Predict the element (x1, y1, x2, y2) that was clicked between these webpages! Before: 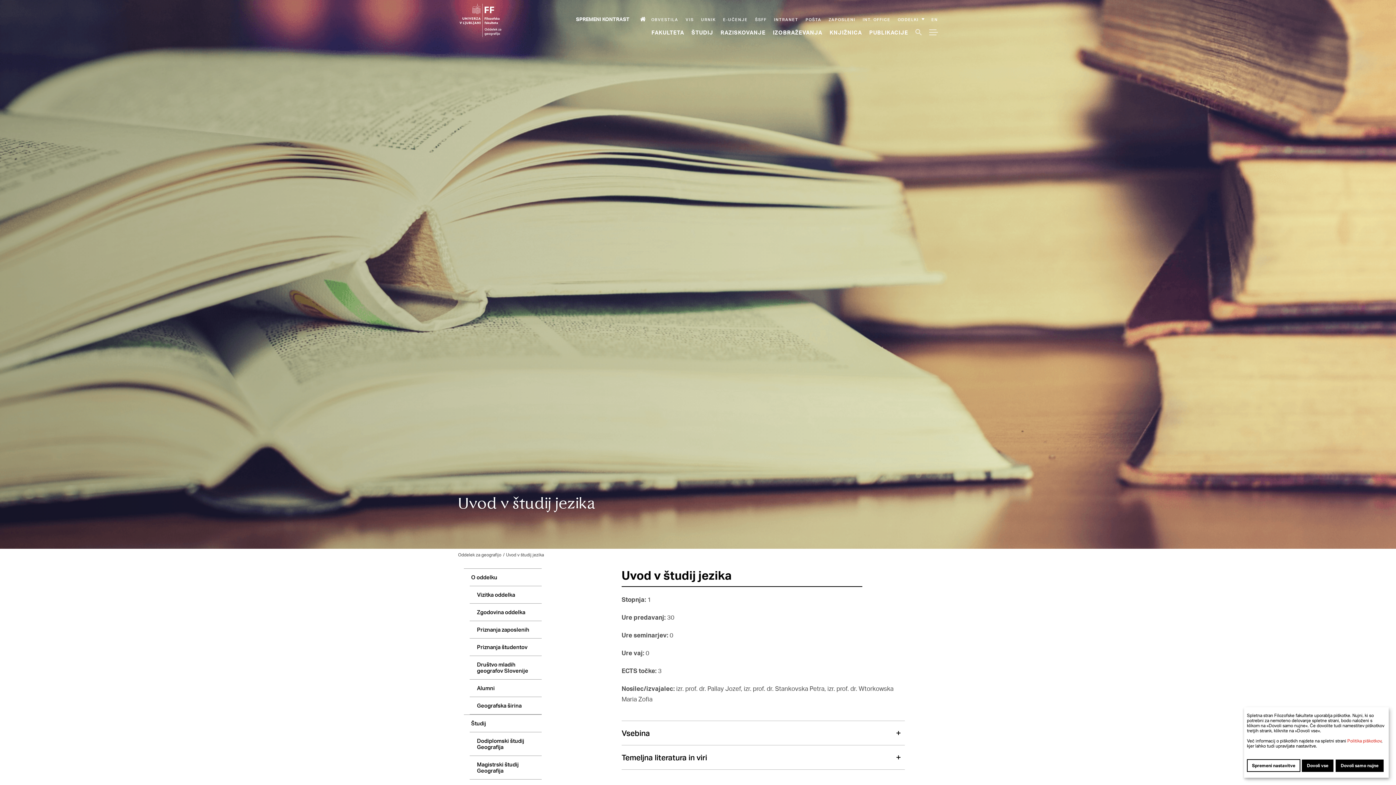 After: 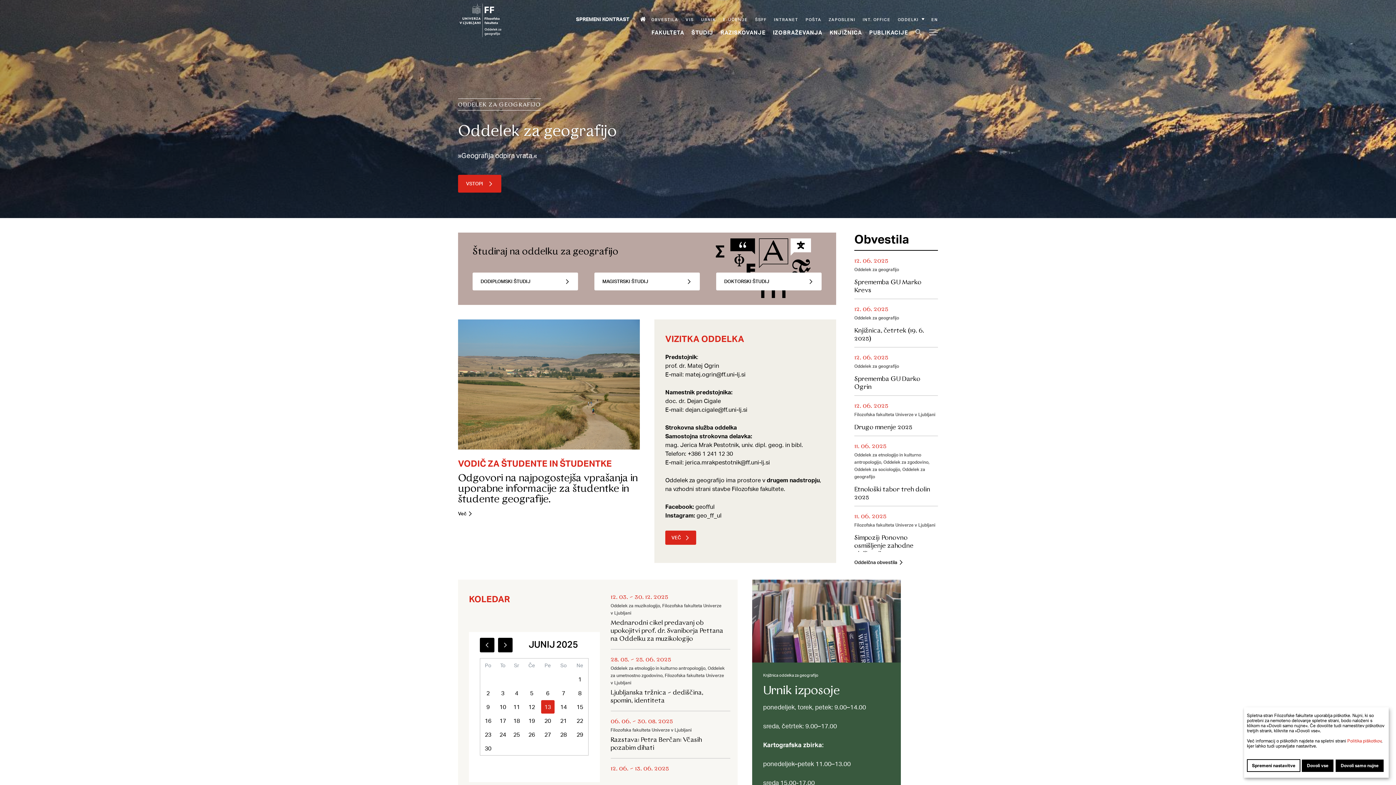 Action: bbox: (458, 552, 502, 557) label: Oddelek za geografijo